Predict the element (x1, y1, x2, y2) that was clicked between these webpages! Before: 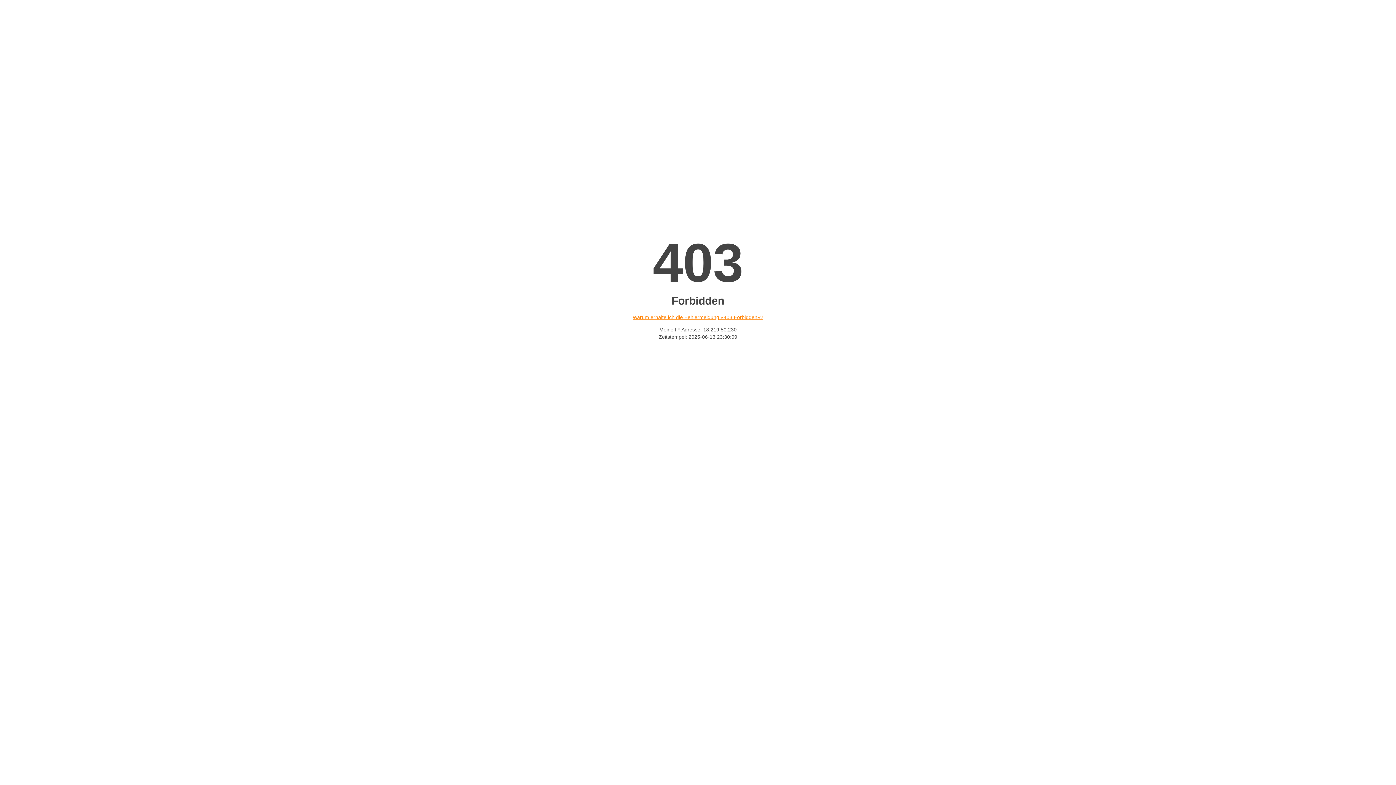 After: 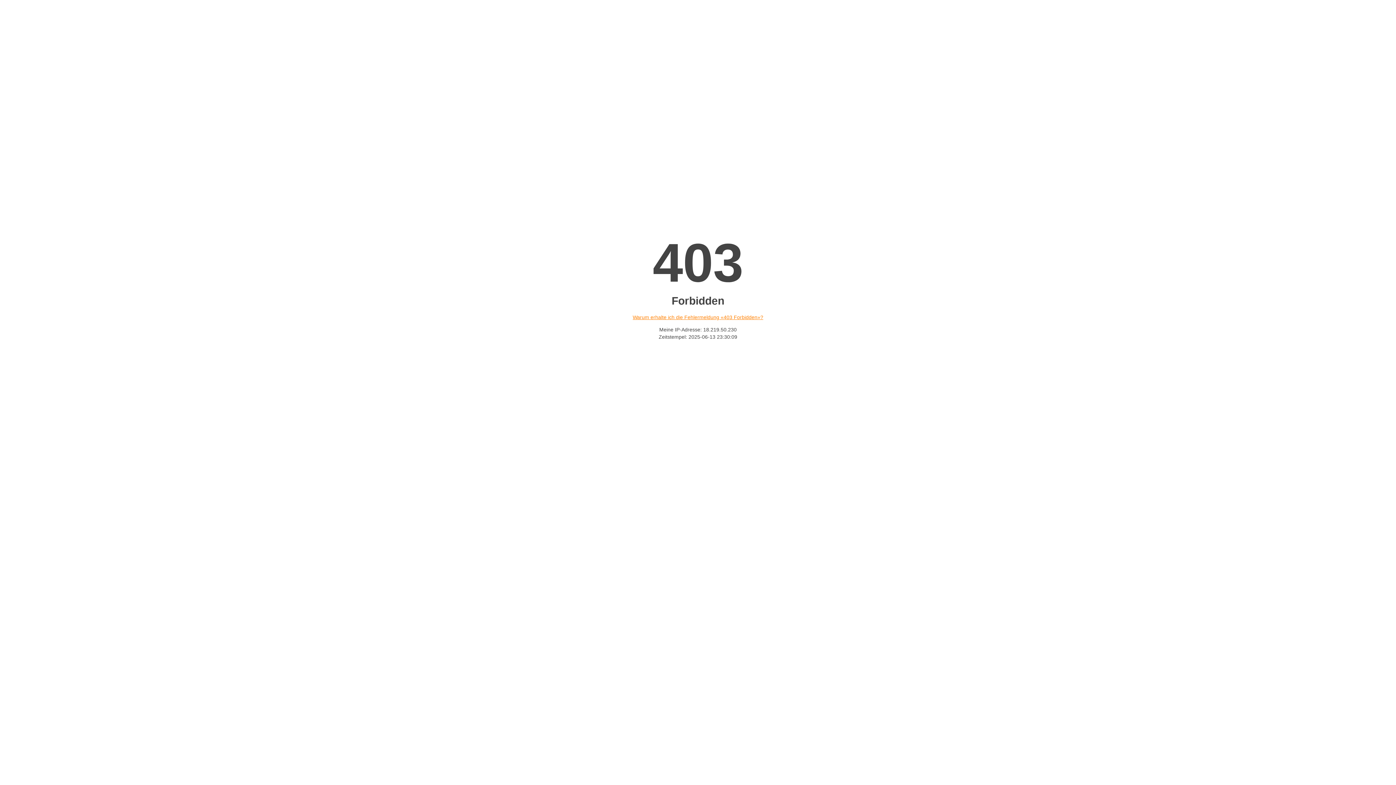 Action: label: Warum erhalte ich die Fehlermeldung «403 Forbidden»? bbox: (632, 314, 763, 320)